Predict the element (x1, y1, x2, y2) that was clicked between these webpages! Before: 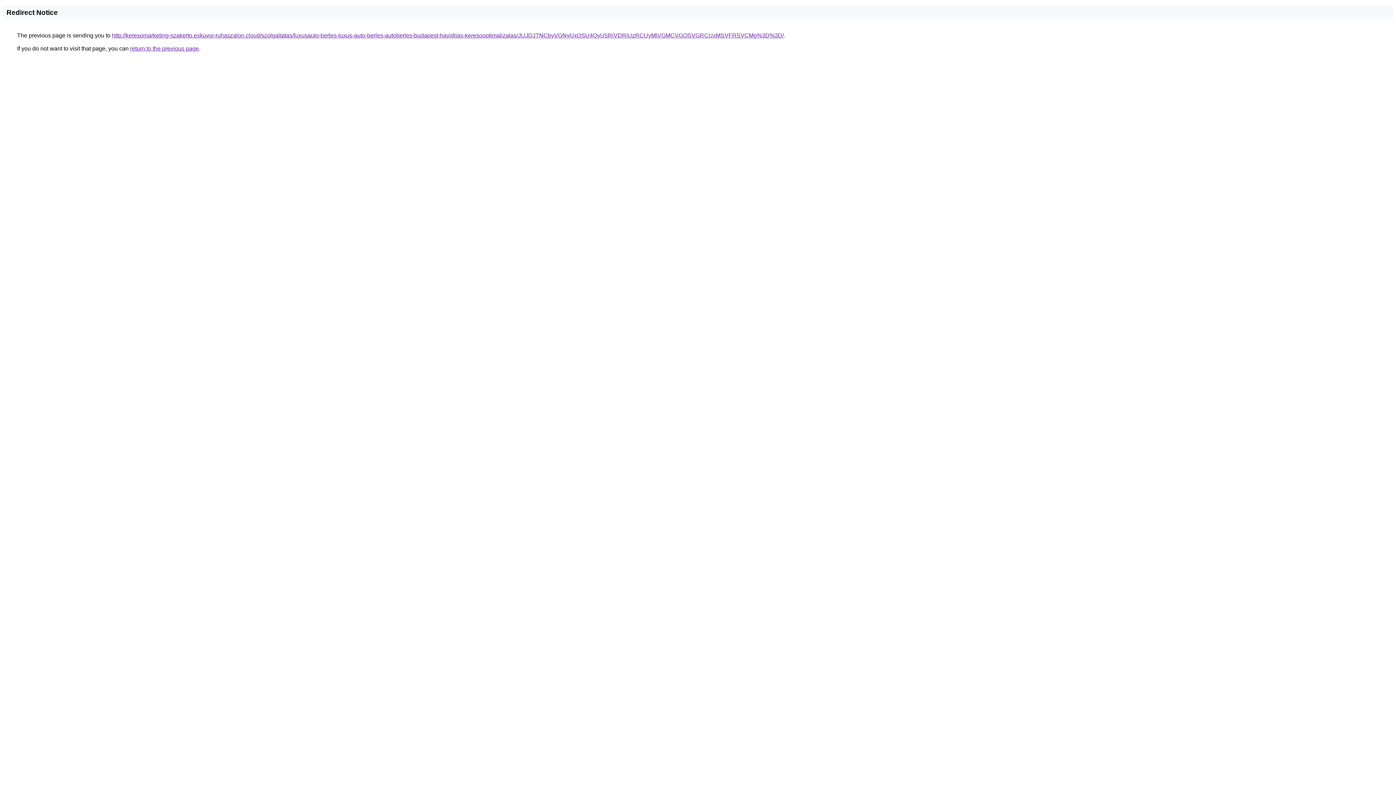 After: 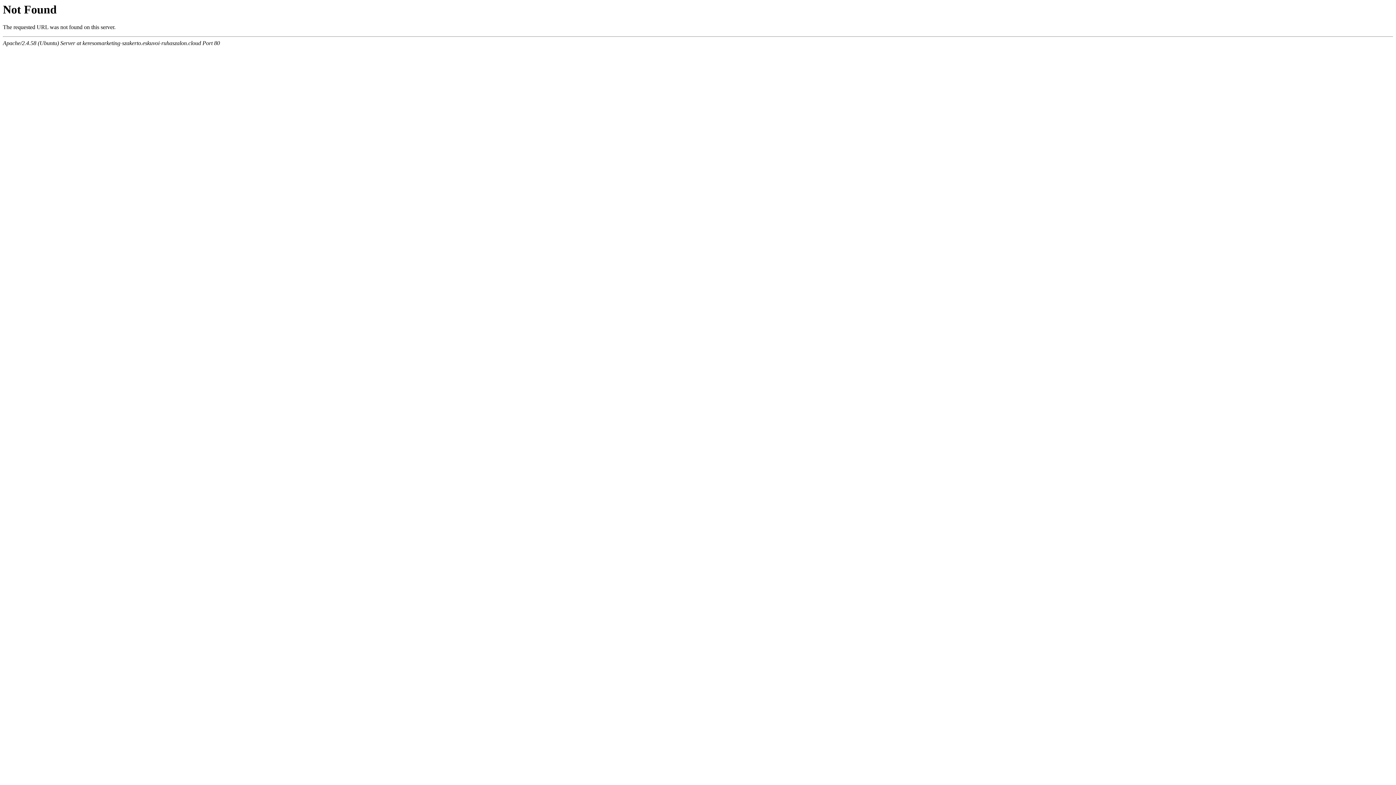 Action: label: http://keresomarketing-szakerto.eskuvoi-ruhaszalon.cloud/szolgaltatas/luxusauto-berles-luxus-auto-berles-autoberles-budapest-havidijas-keresooptimalizalas/JUJDJTNCbyVGNyUxOSU4QyU5RiVDRiUzRCUyMiVGMCVGOSVGRCUxMSVFRSVCMg%3D%3D/ bbox: (112, 32, 784, 38)